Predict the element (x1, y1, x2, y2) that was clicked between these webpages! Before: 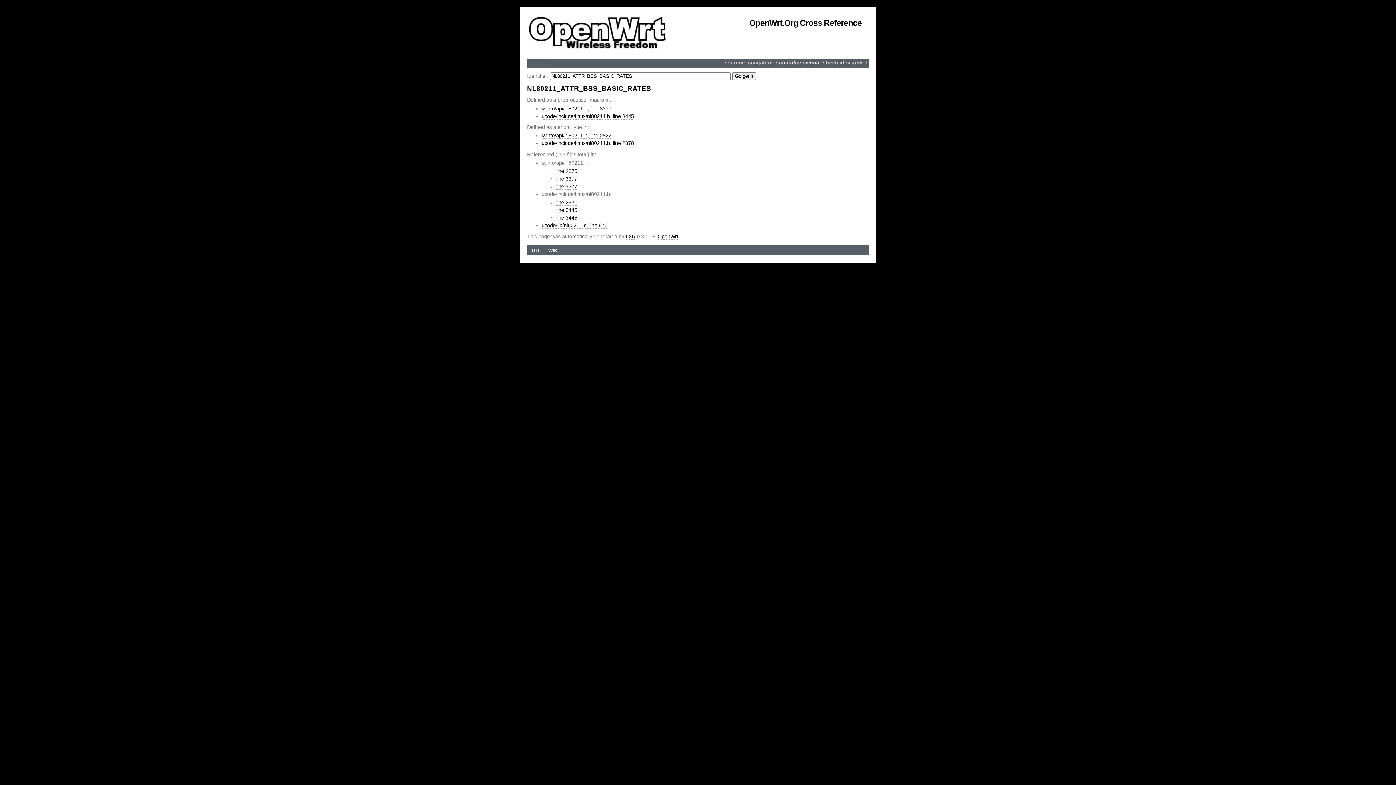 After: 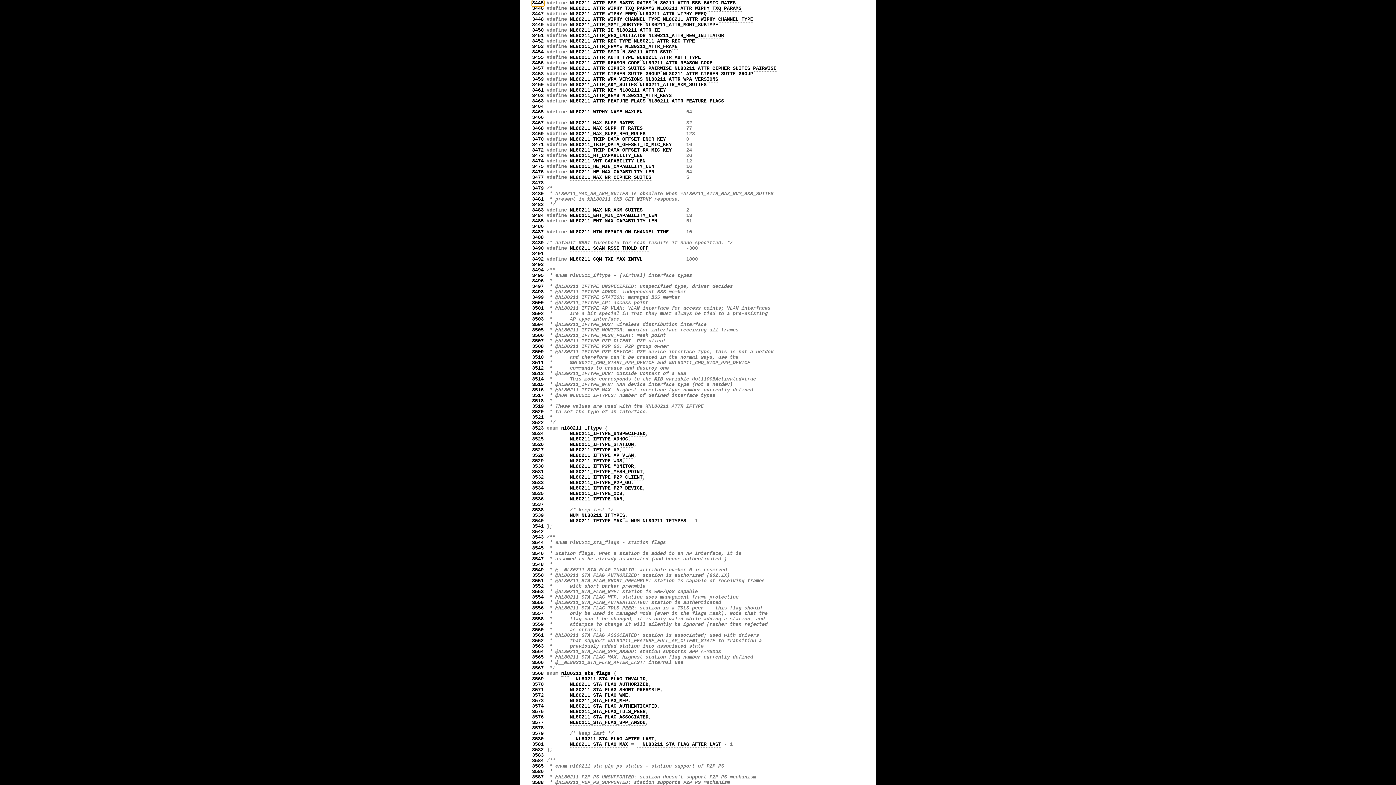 Action: bbox: (556, 215, 577, 221) label: line 3445